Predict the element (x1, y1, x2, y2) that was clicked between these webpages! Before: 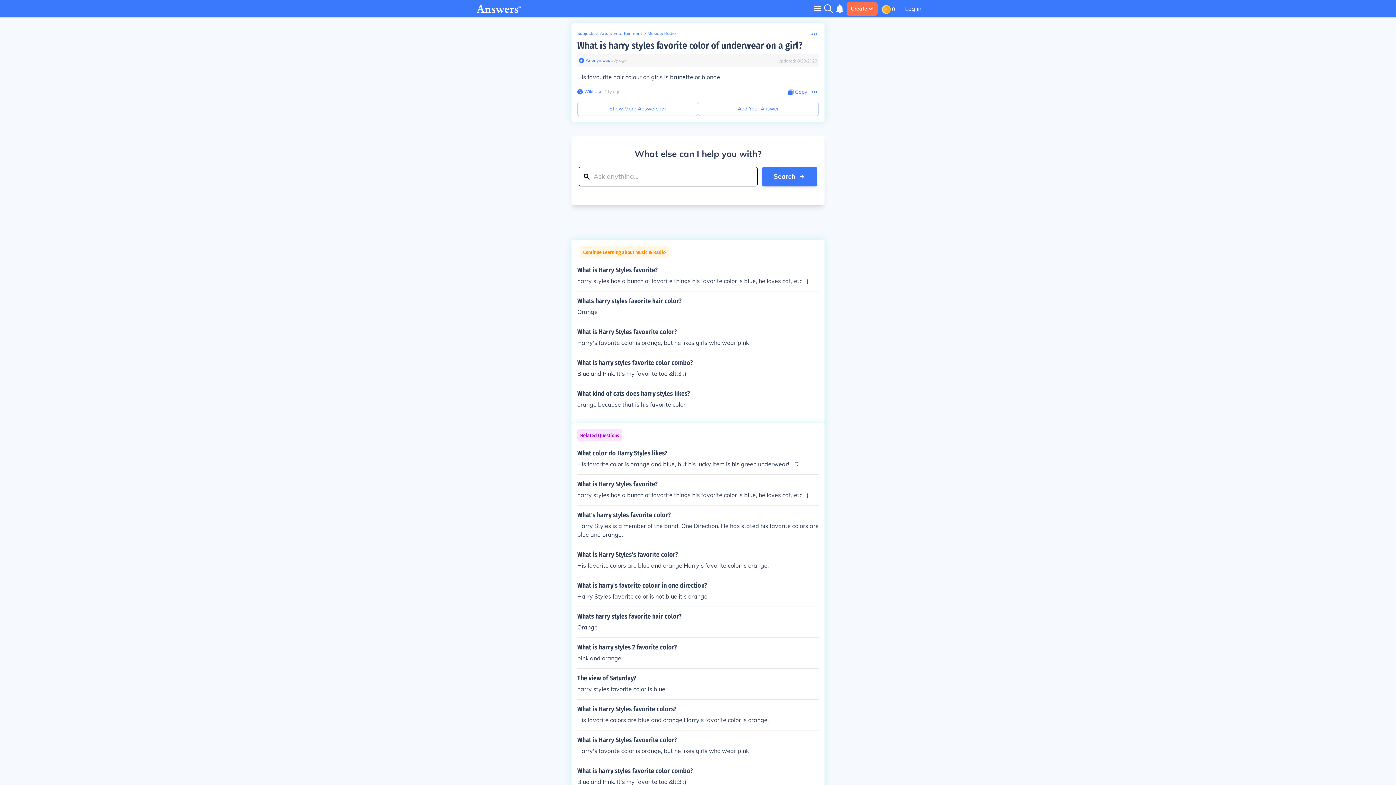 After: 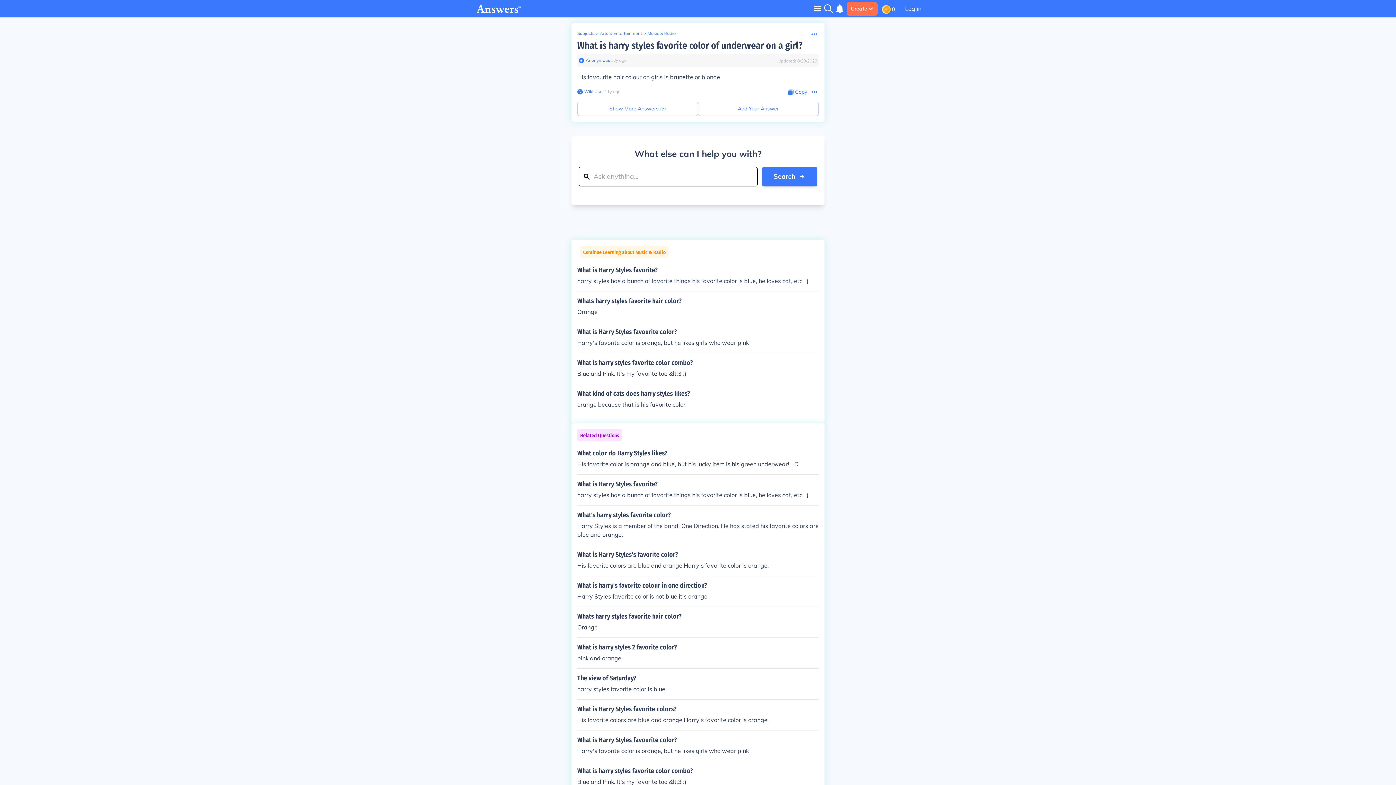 Action: bbox: (788, 88, 807, 96) label: Copy Content